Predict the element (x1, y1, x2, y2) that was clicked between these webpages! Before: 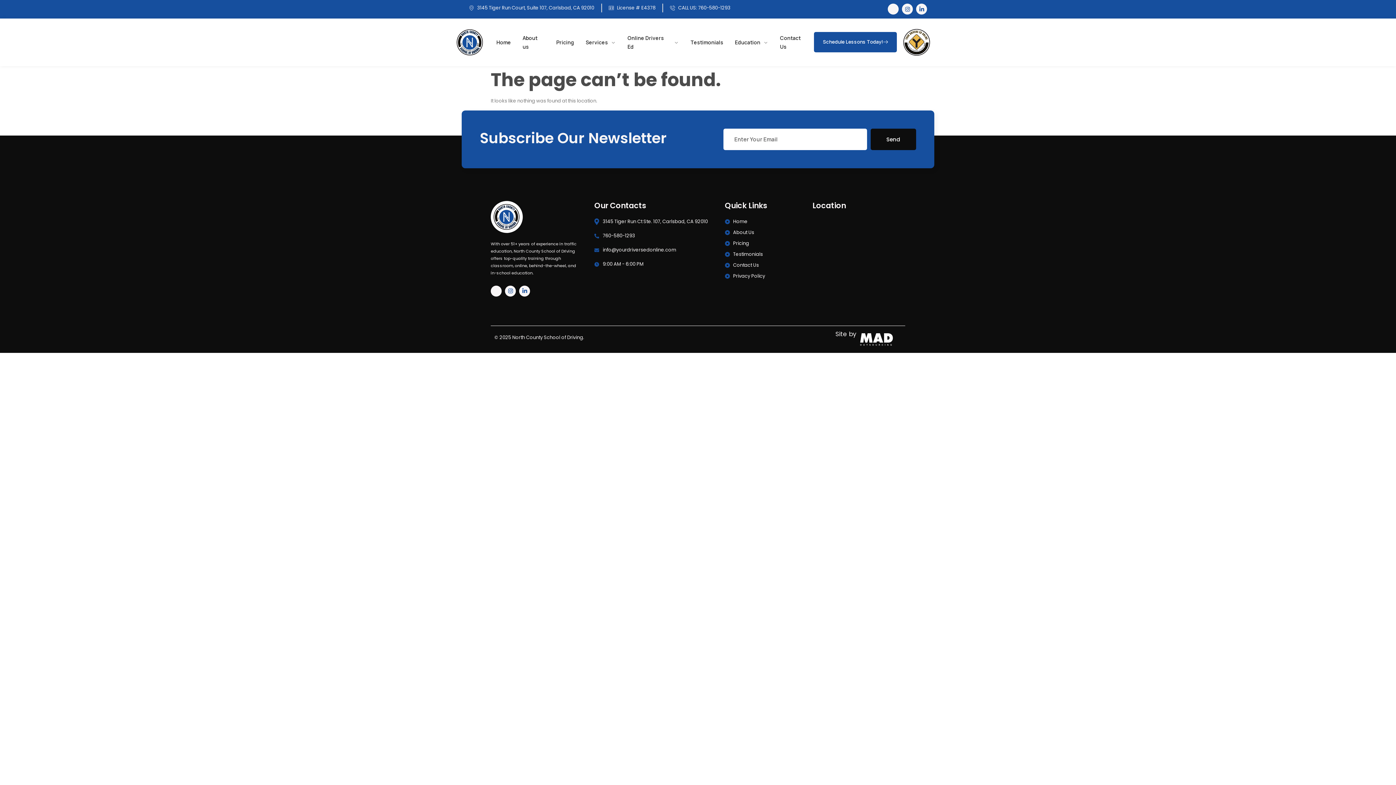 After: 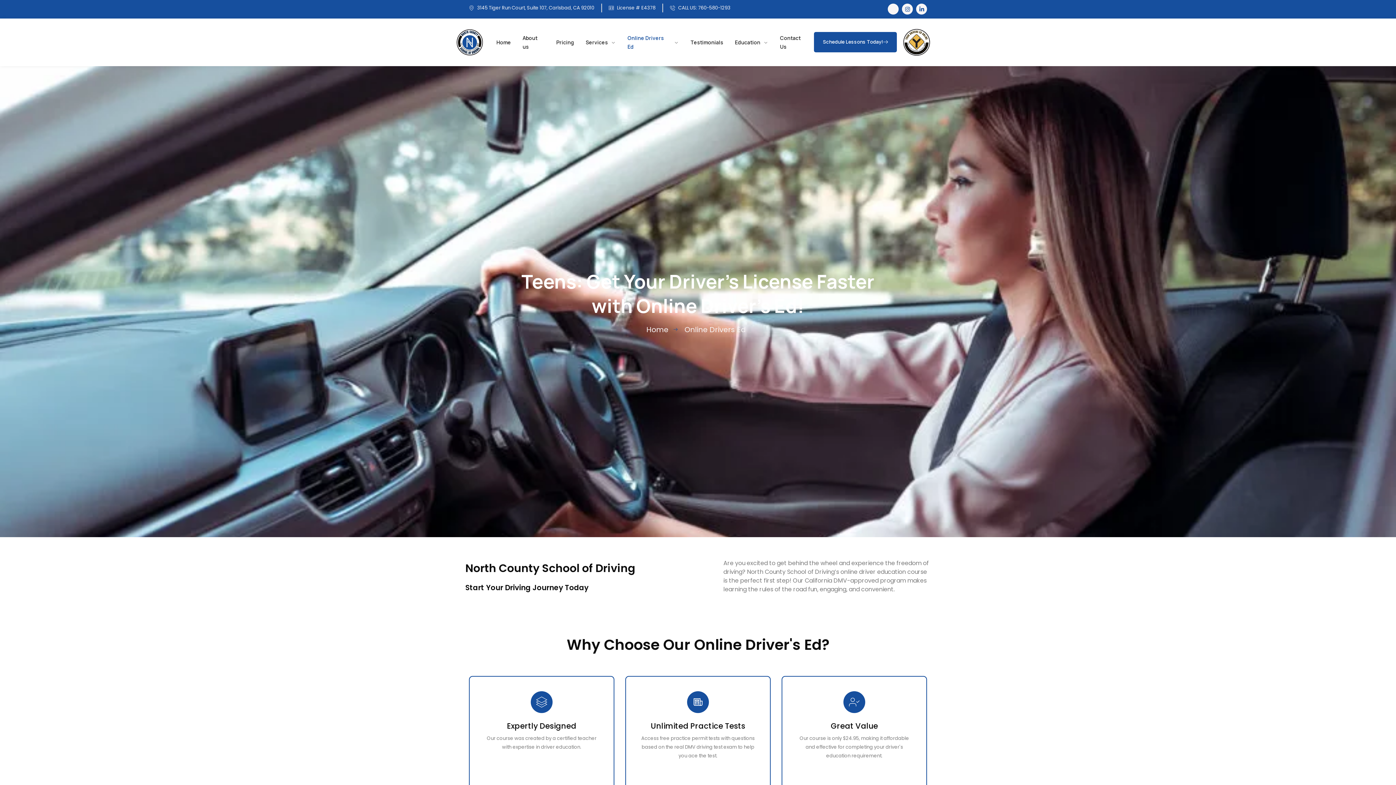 Action: bbox: (621, 42, 684, 53) label: Online Drivers Ed